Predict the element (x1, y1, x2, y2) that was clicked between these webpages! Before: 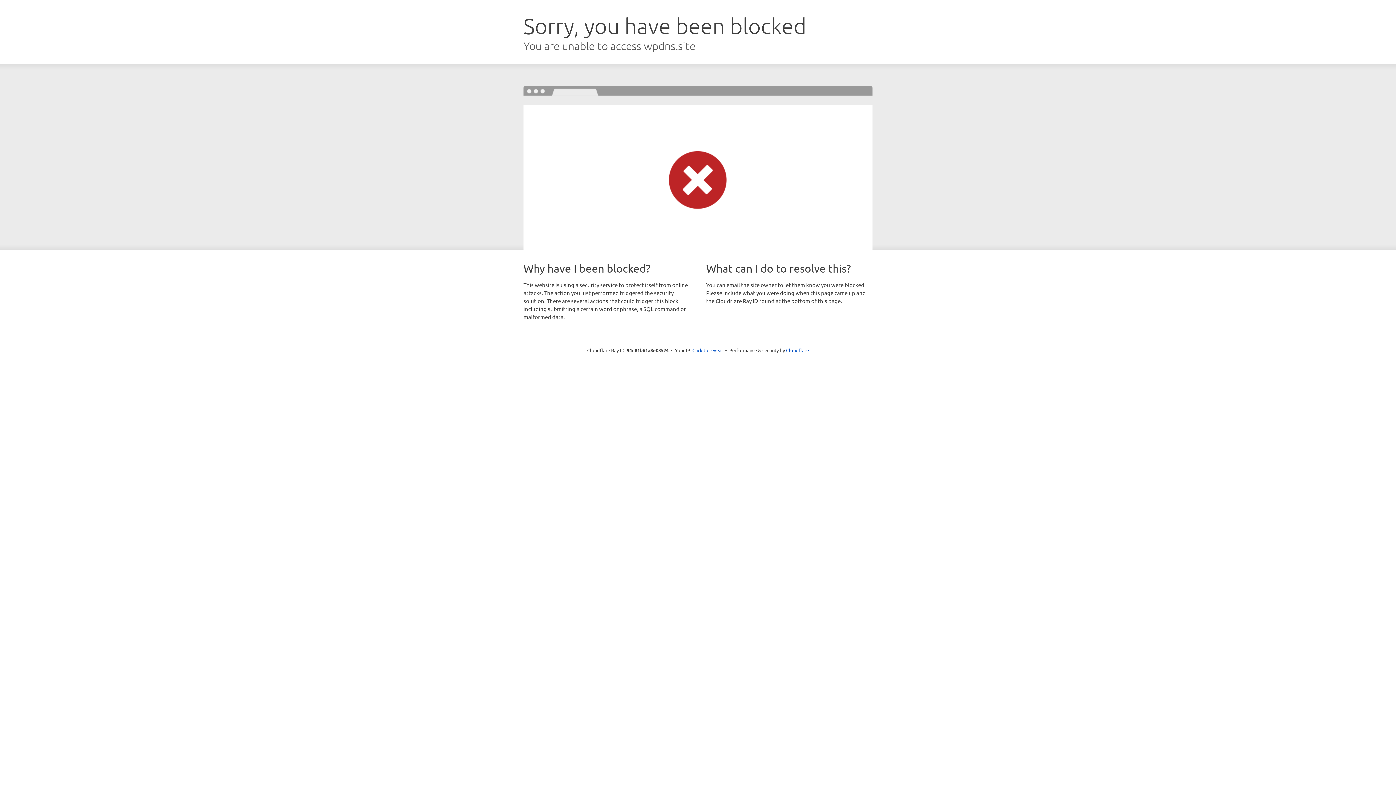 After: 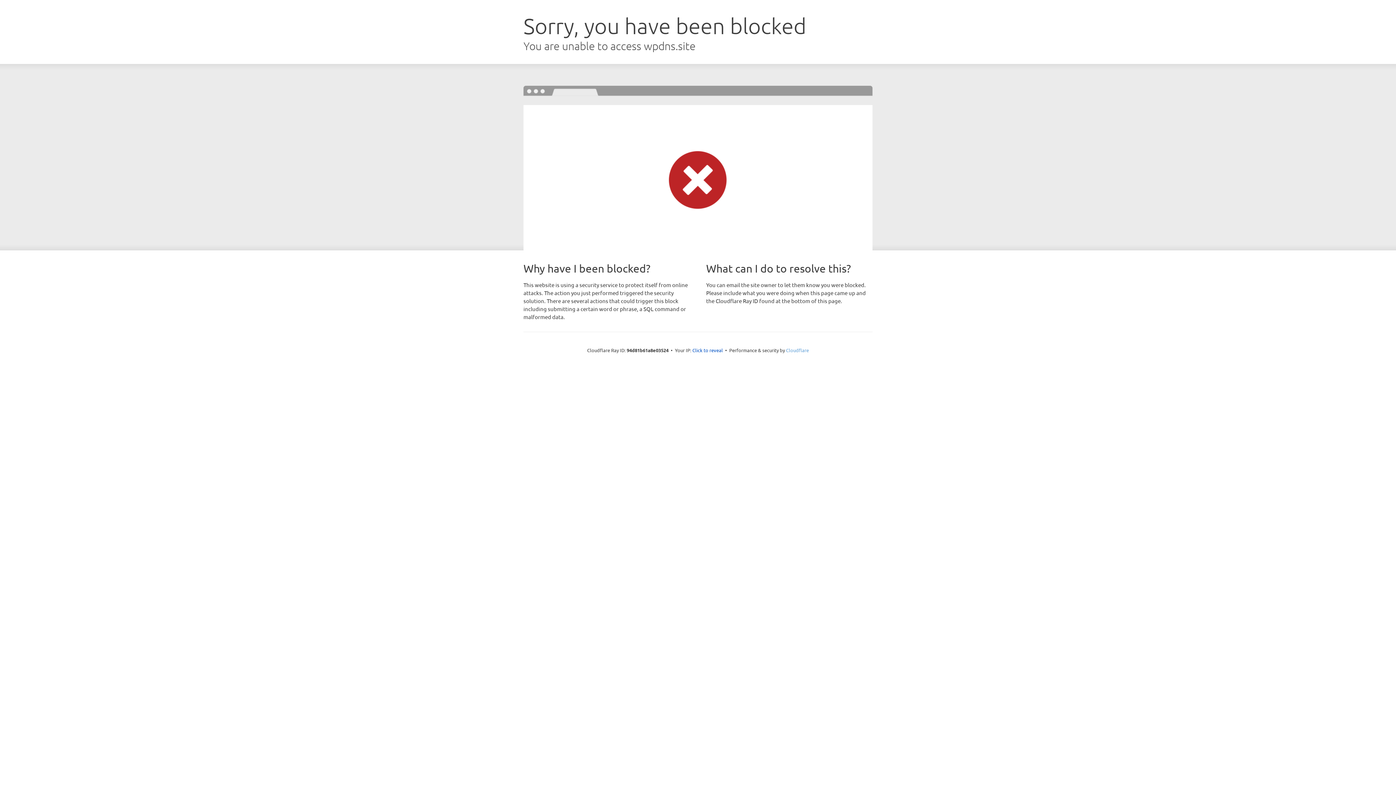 Action: bbox: (786, 347, 809, 353) label: Cloudflare